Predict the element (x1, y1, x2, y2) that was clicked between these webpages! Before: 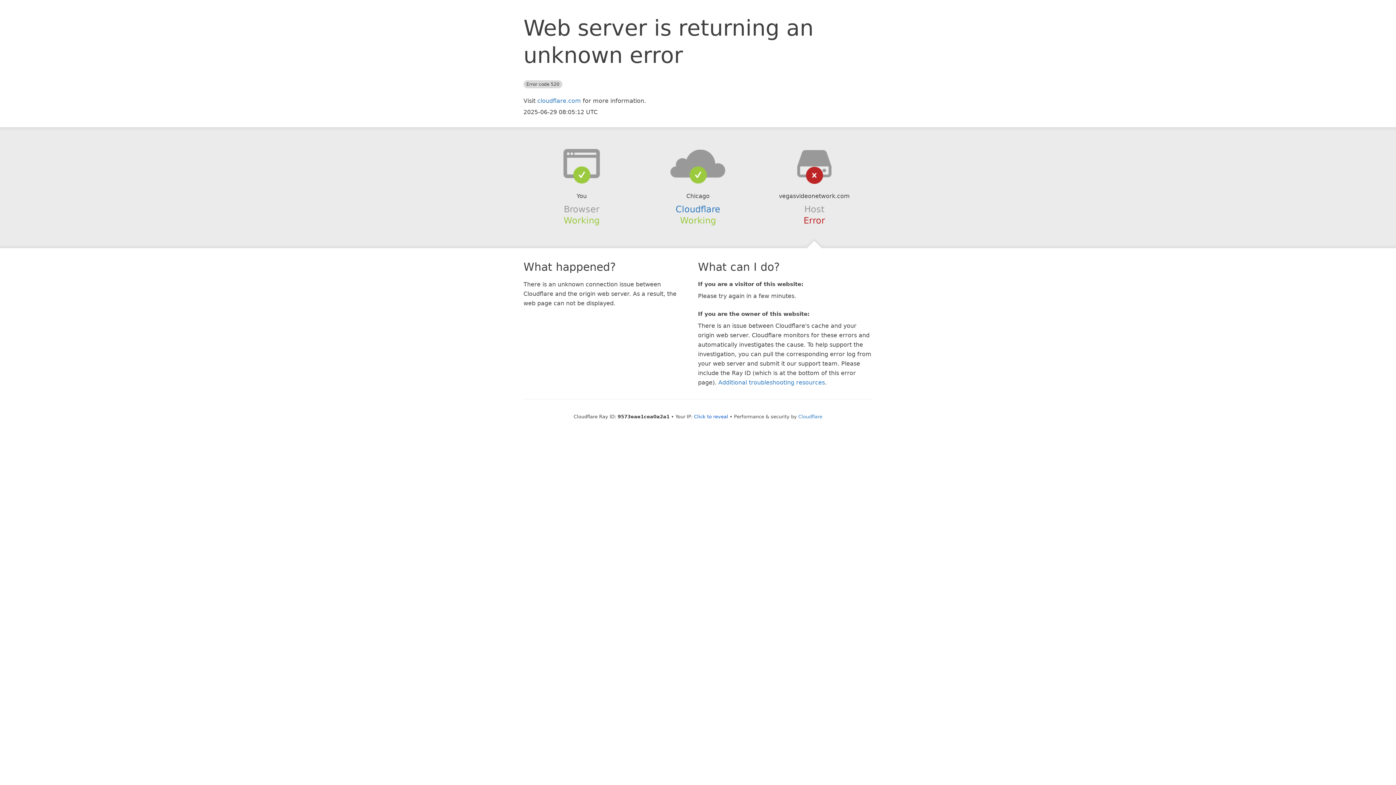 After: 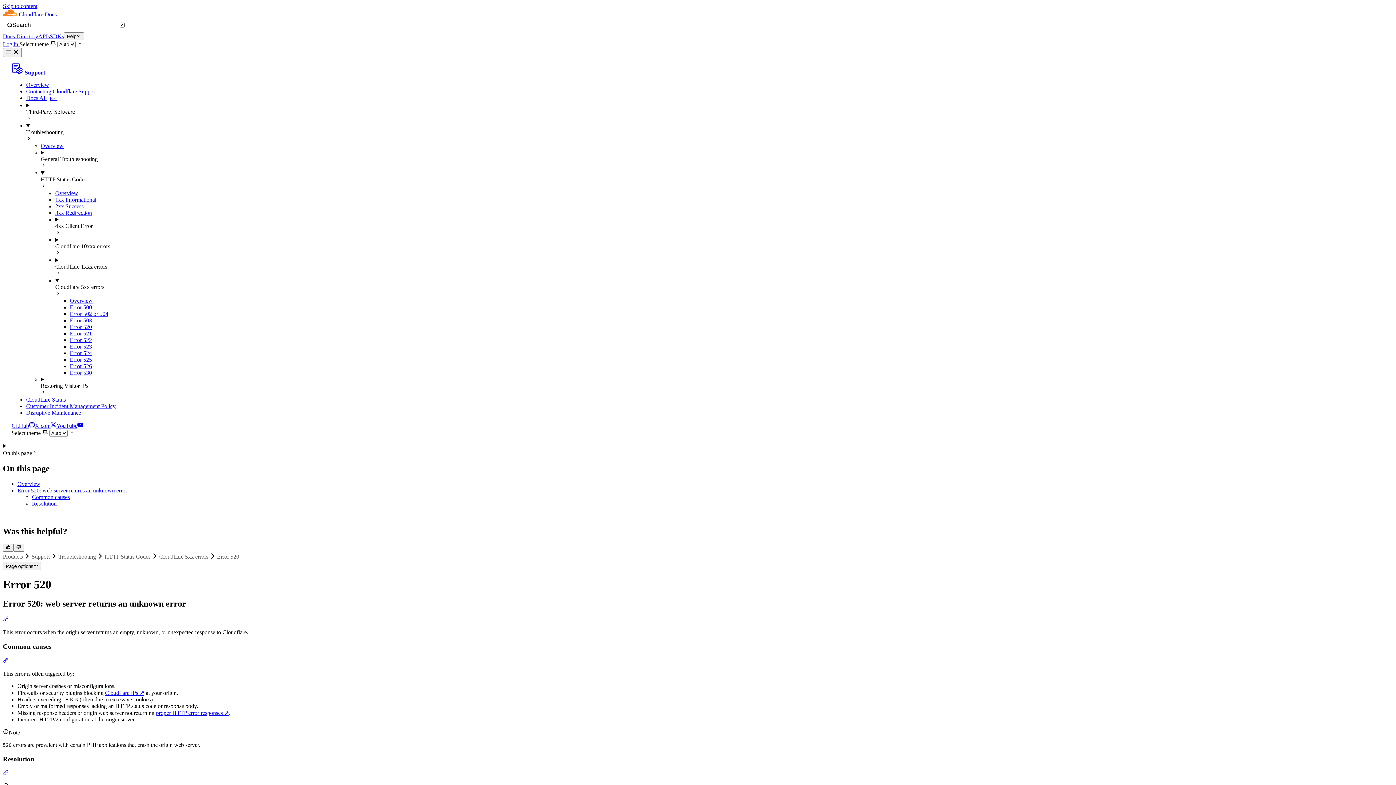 Action: bbox: (718, 379, 825, 386) label: Additional troubleshooting resources